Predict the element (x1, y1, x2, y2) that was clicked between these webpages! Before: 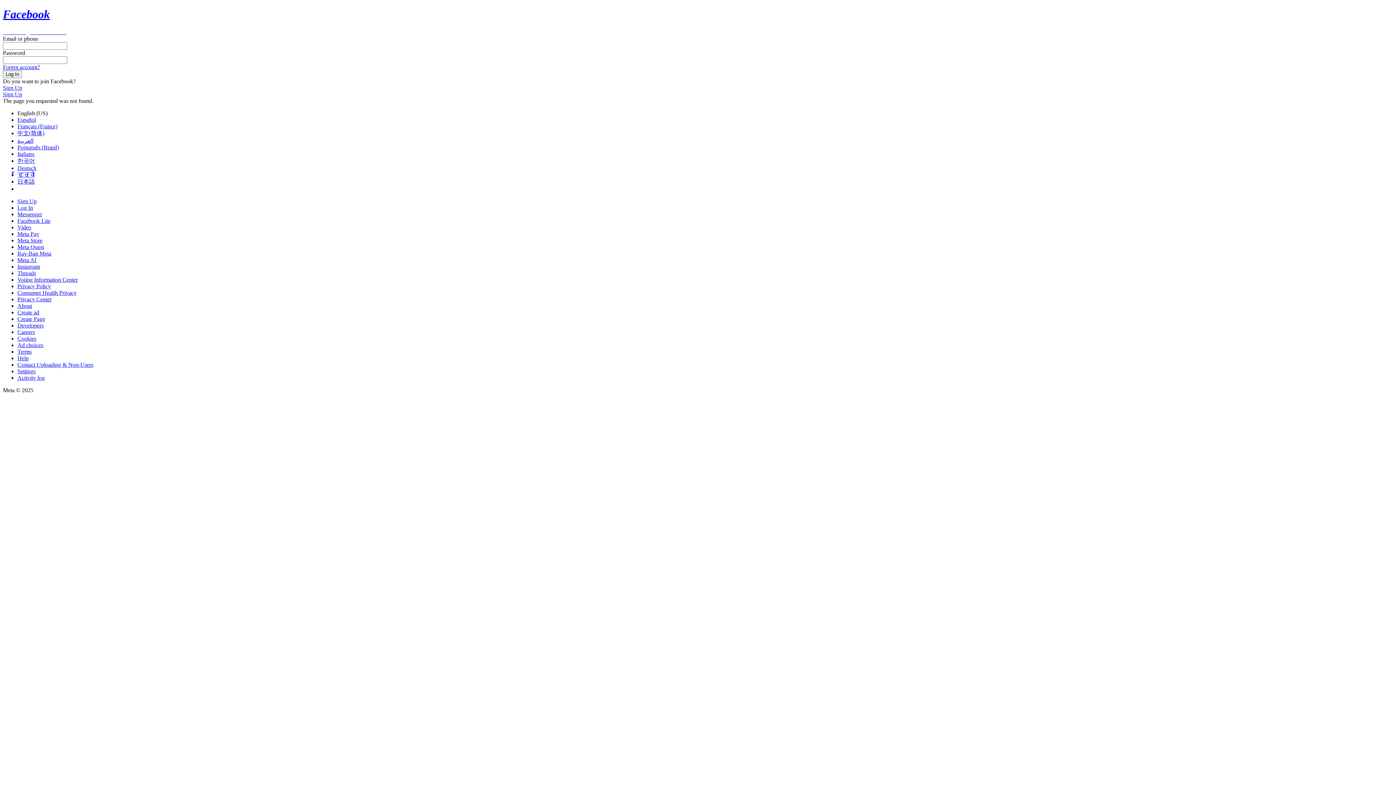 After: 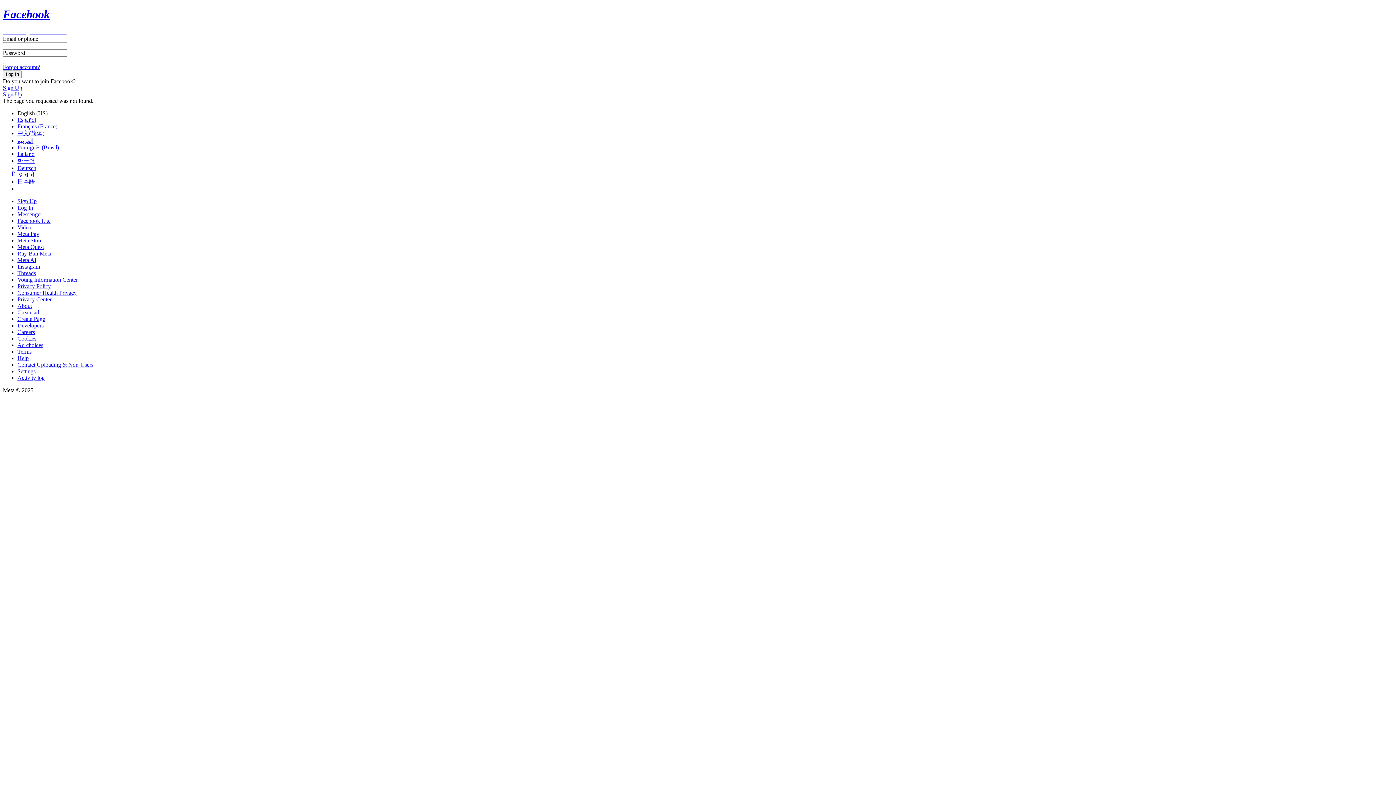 Action: label: Meta Quest bbox: (17, 243, 44, 250)